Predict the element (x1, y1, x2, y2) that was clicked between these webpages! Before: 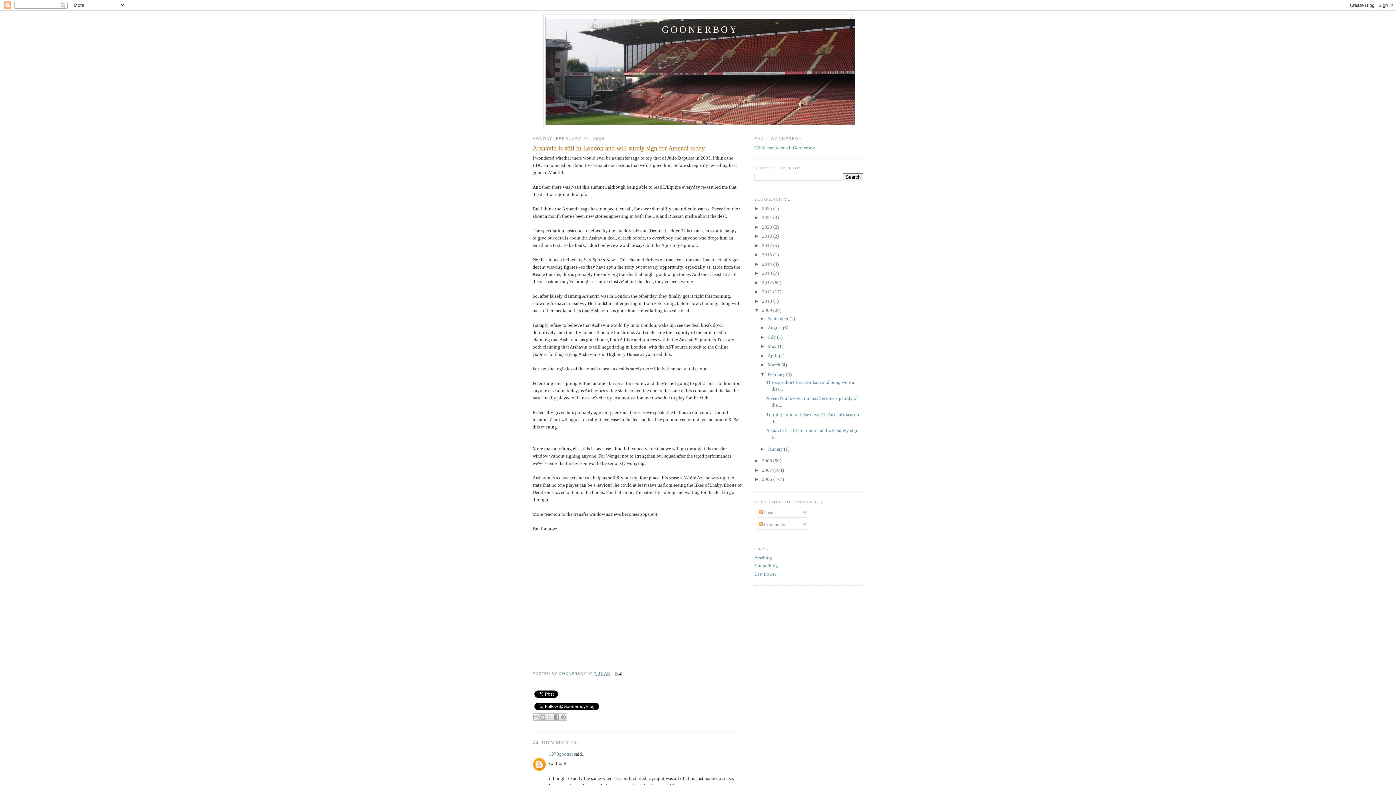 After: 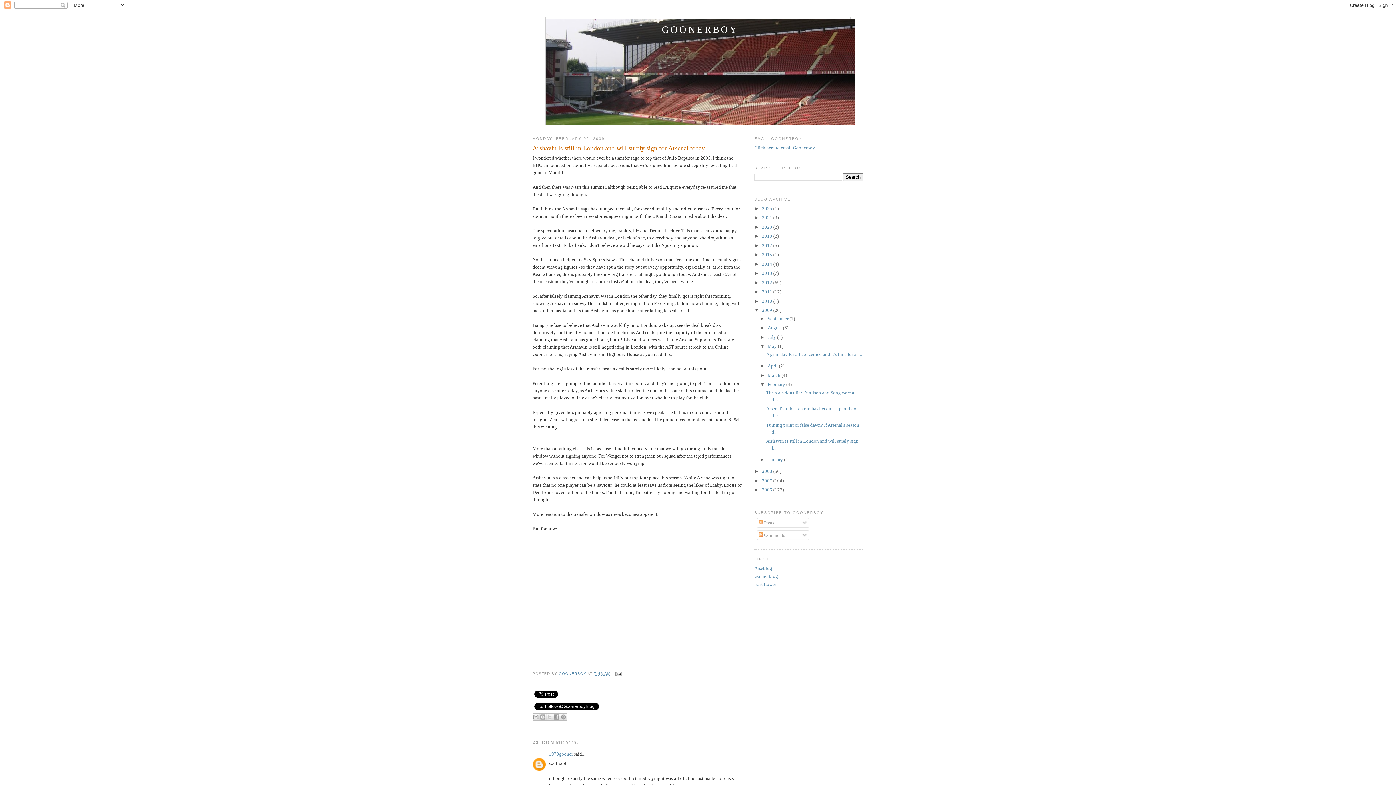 Action: bbox: (760, 343, 767, 349) label: ►  